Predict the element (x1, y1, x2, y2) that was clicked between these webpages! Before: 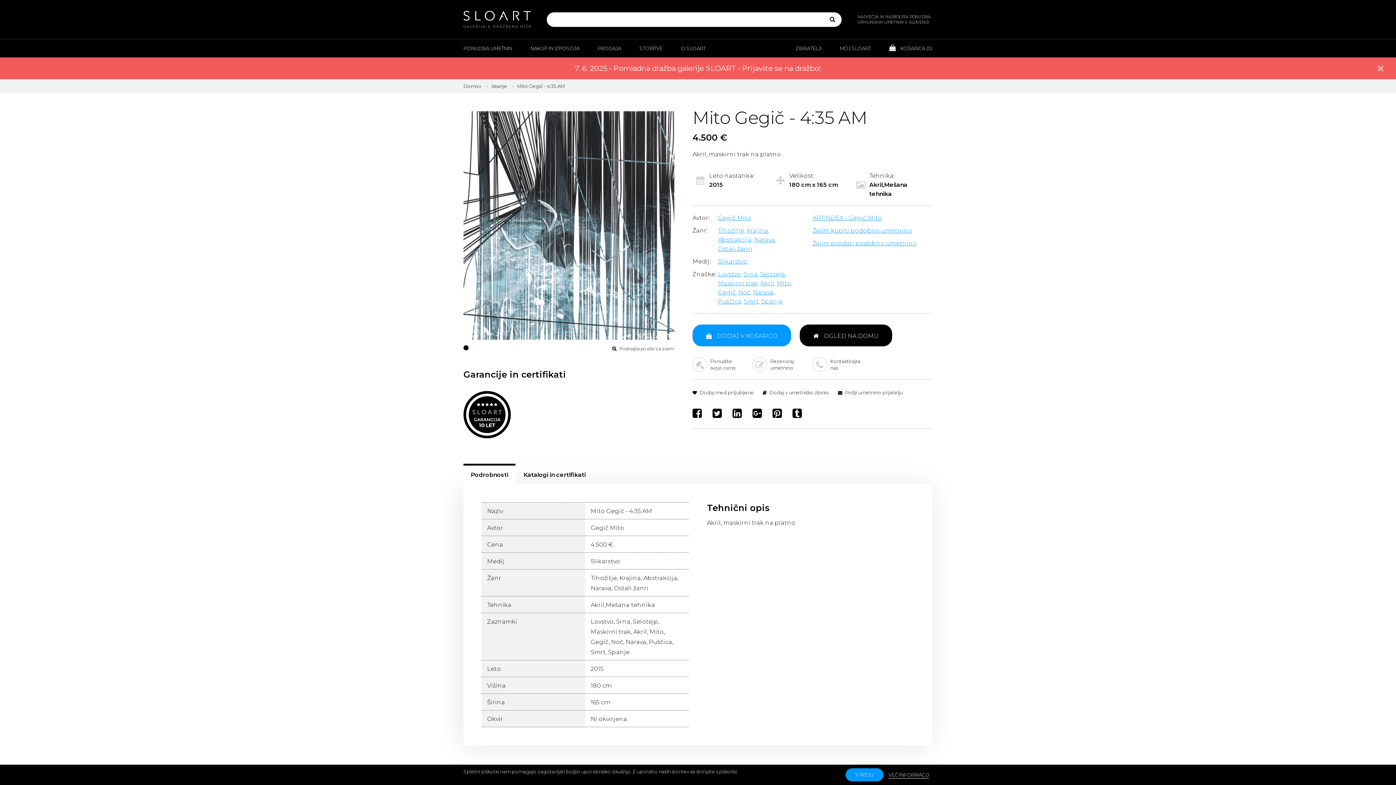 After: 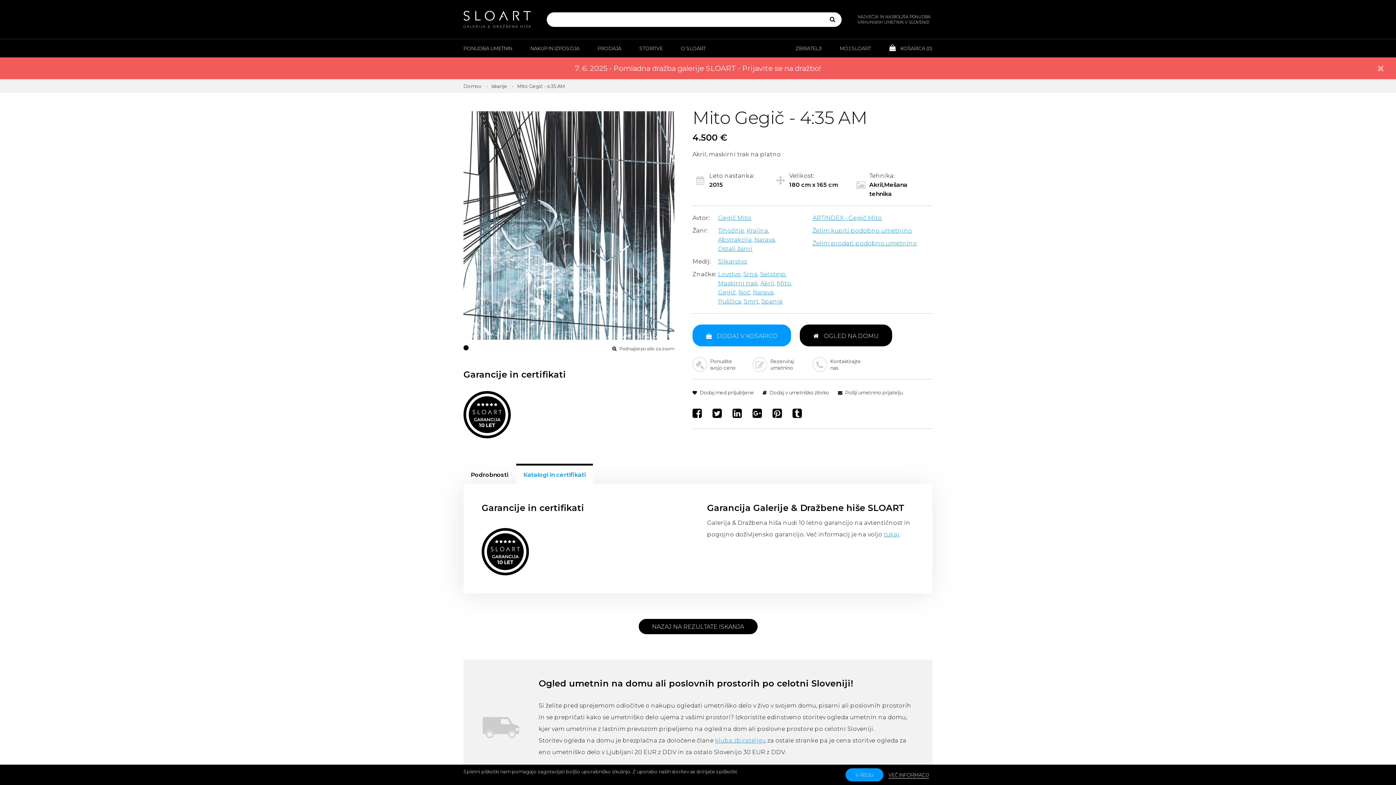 Action: bbox: (516, 464, 593, 484) label: Katalogi in certifikati